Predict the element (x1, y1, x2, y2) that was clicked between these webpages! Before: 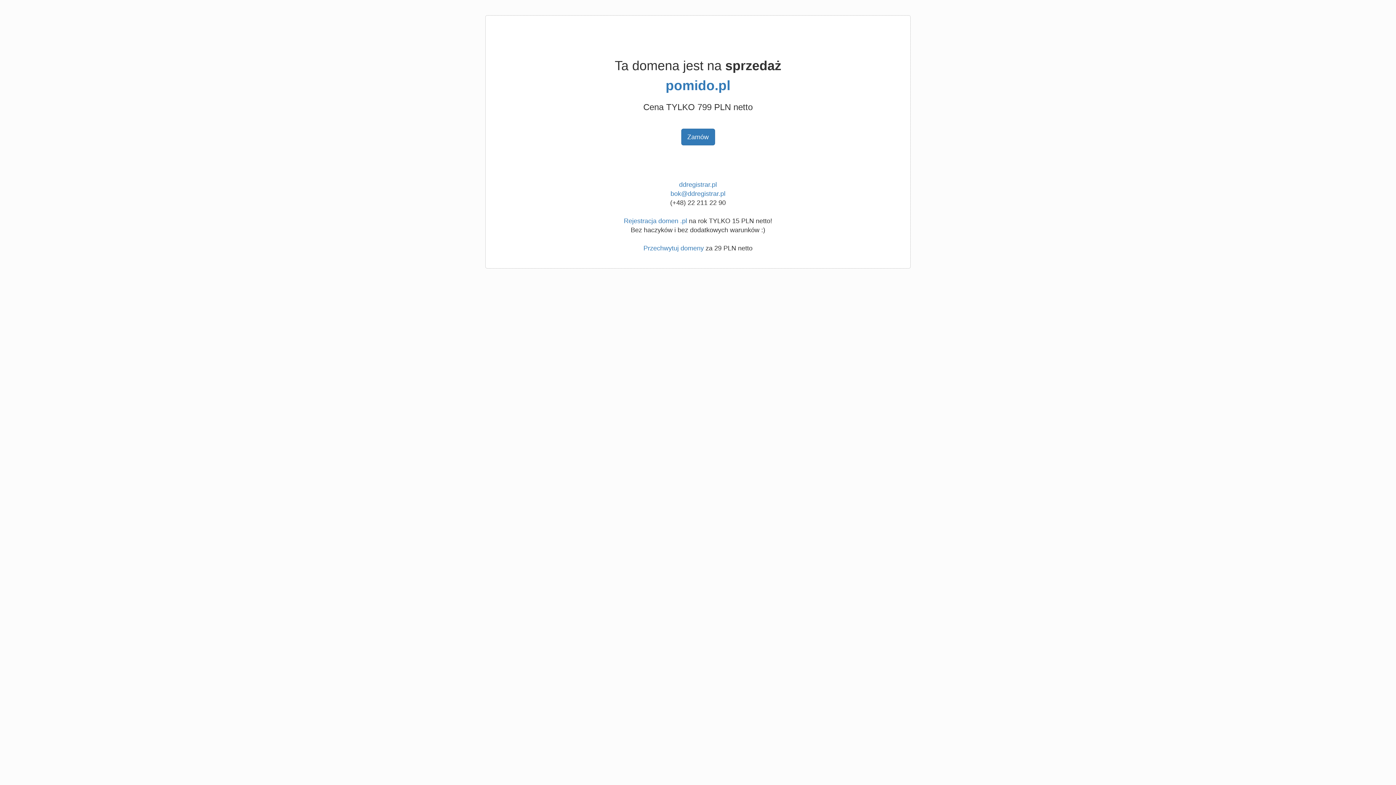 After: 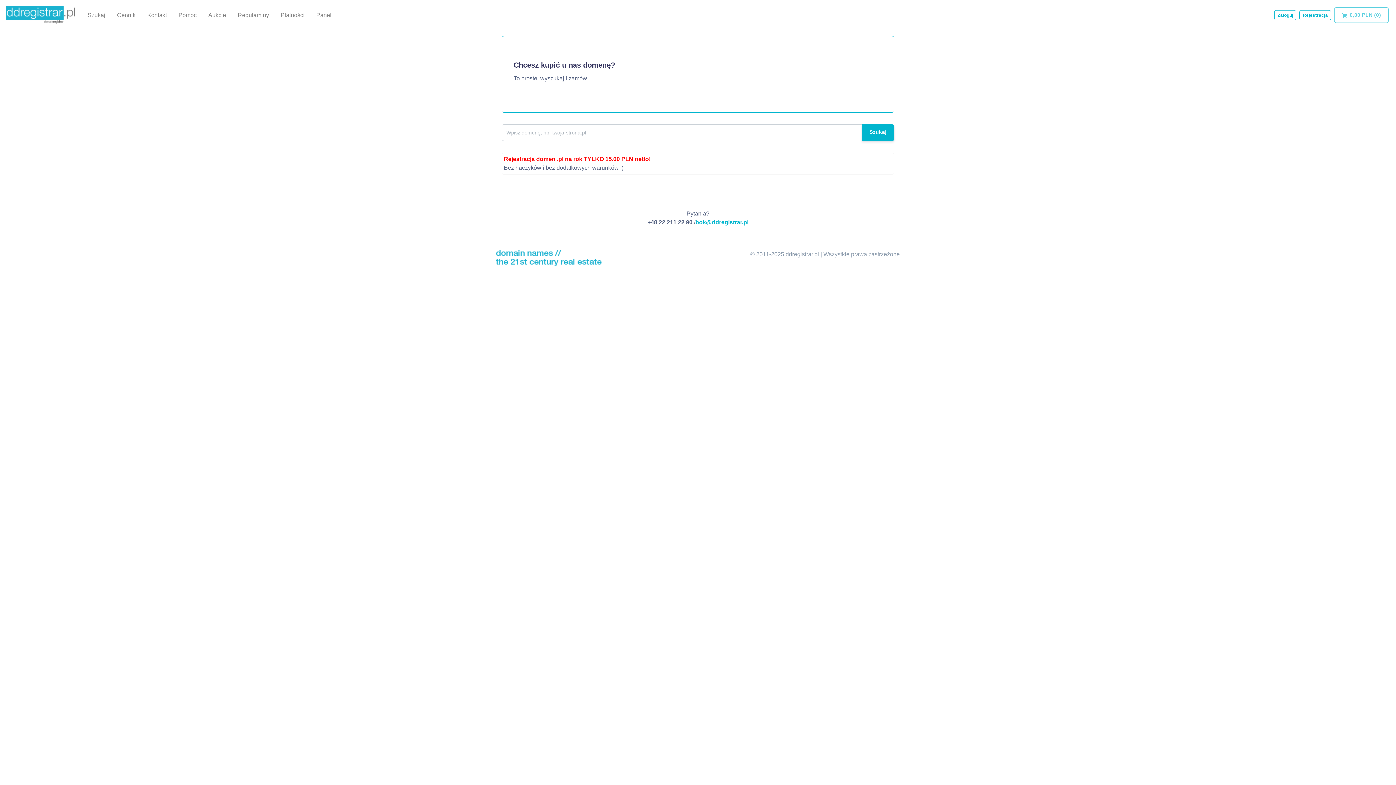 Action: bbox: (624, 217, 687, 224) label: Rejestracja domen .pl